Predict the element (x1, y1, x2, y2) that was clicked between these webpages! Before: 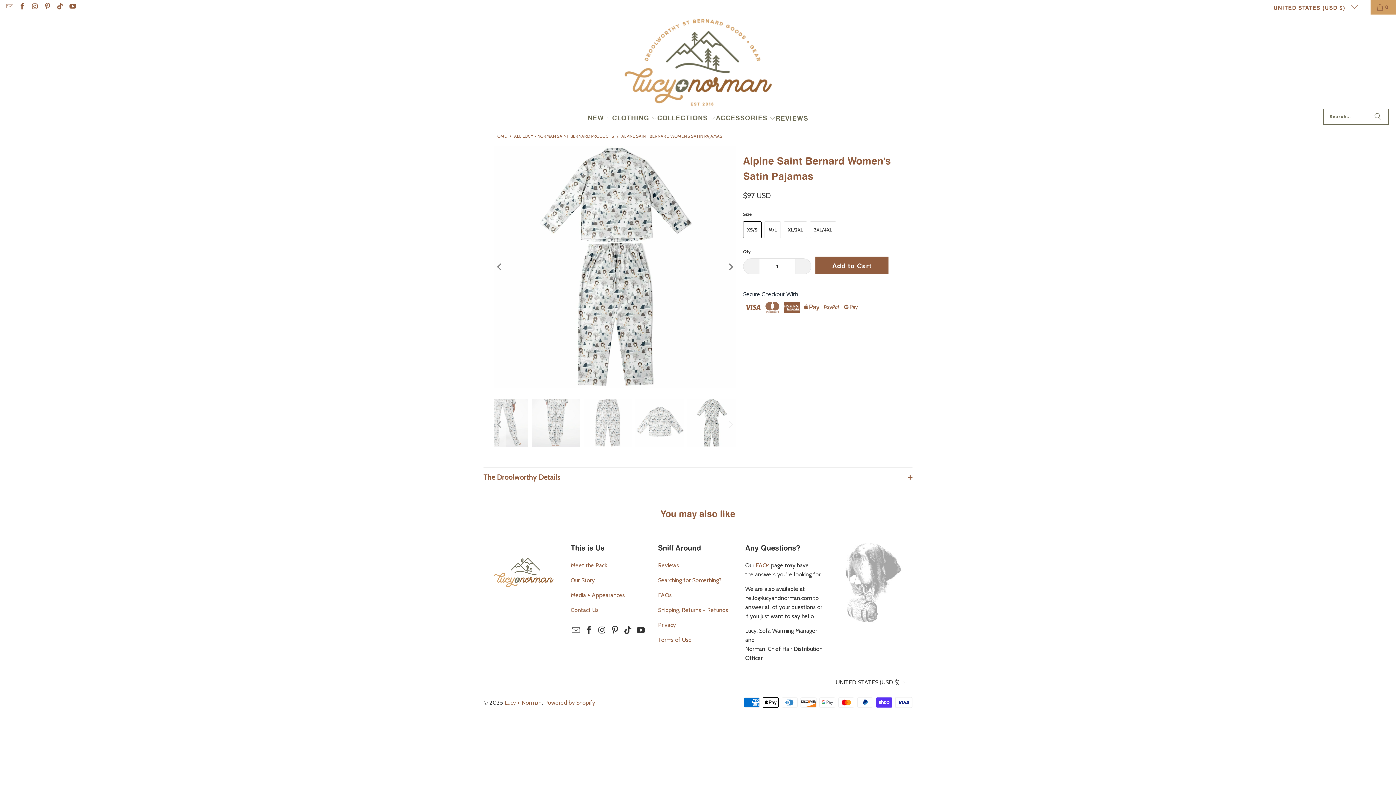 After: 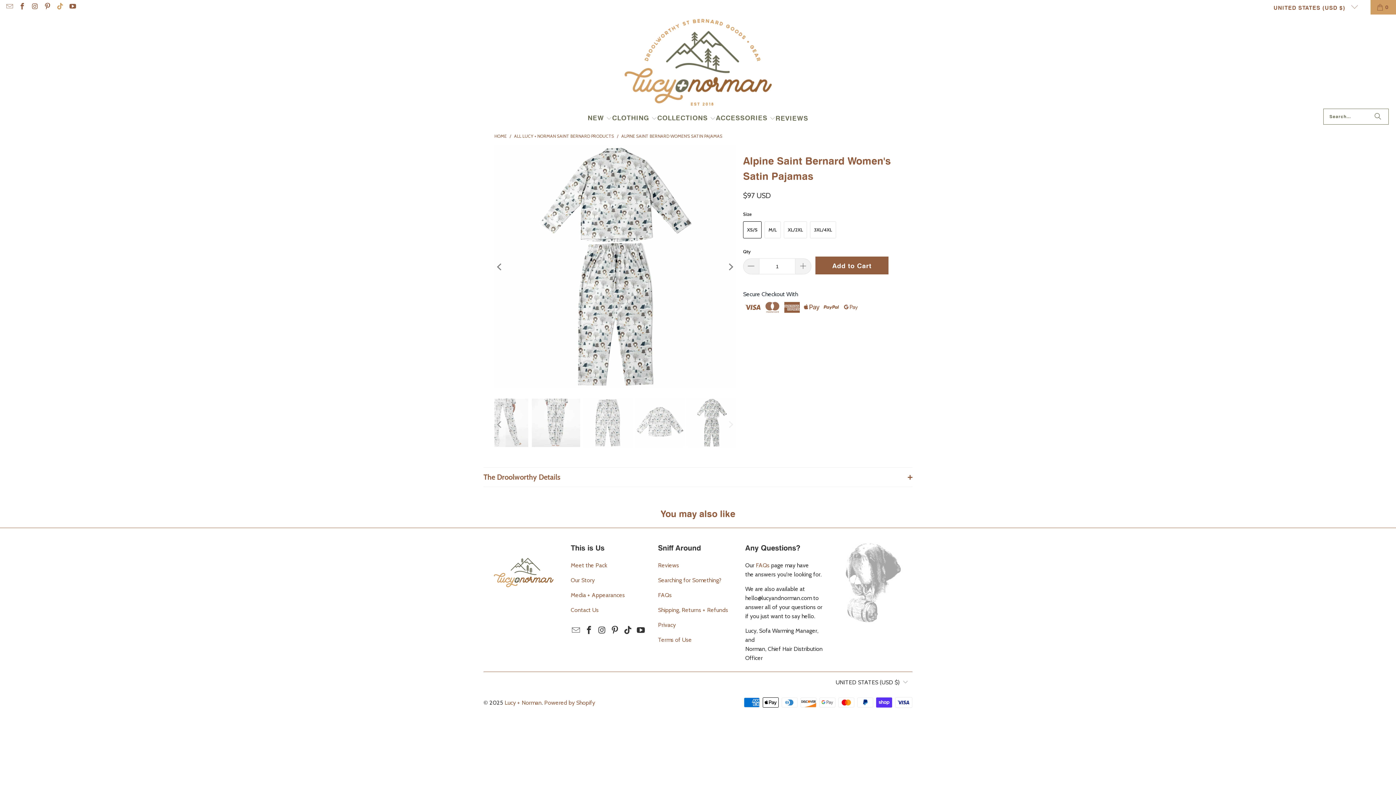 Action: bbox: (55, 3, 63, 10)